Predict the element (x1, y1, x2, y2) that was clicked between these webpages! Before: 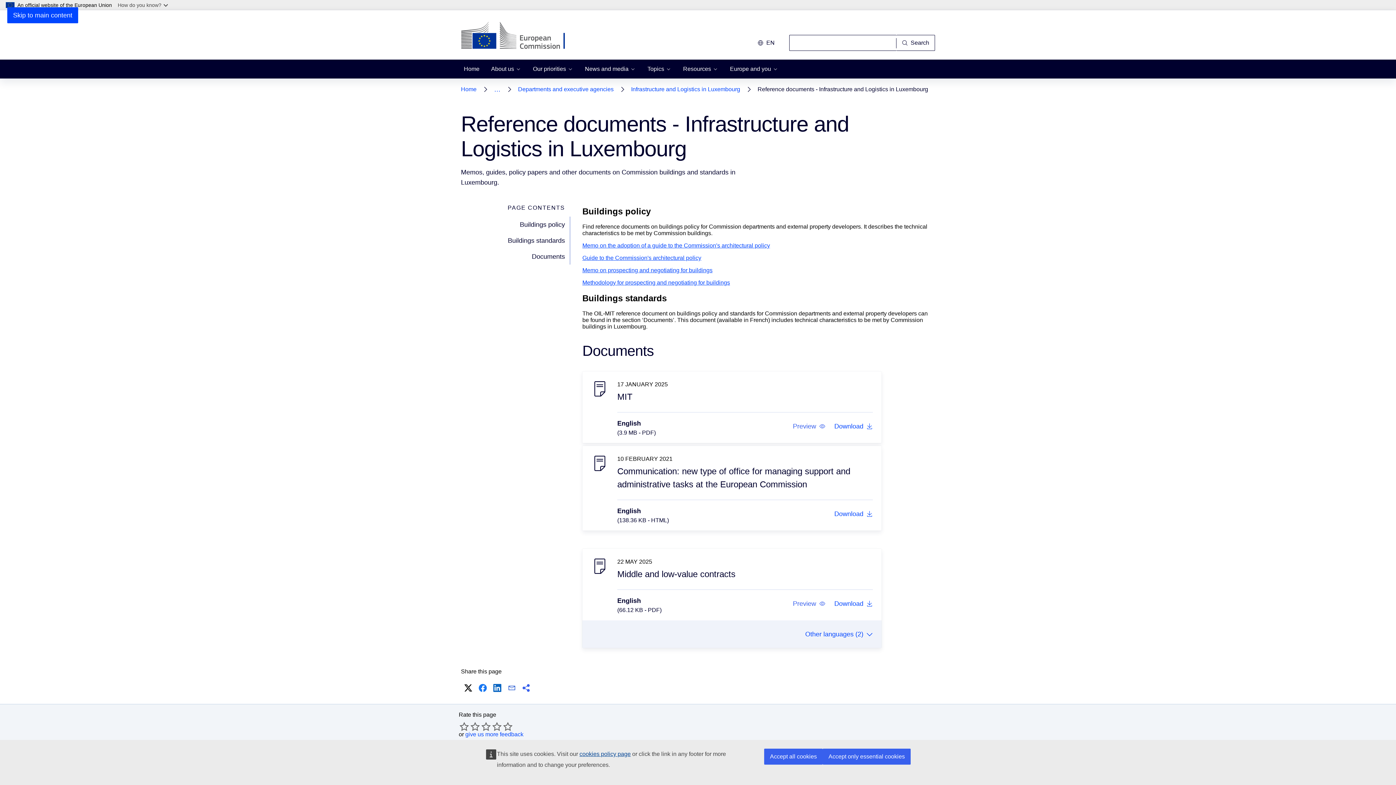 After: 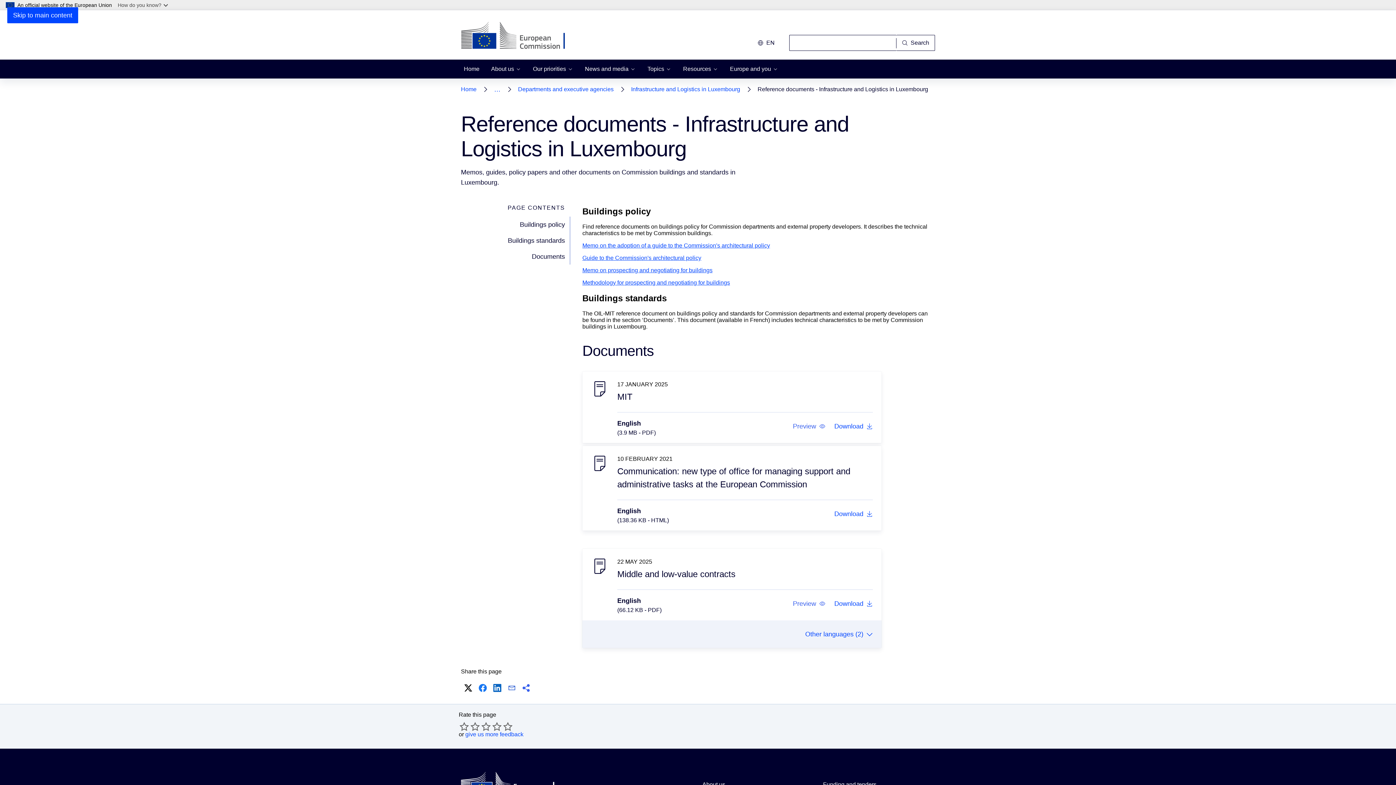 Action: bbox: (822, 749, 910, 765) label: Accept only essential cookies